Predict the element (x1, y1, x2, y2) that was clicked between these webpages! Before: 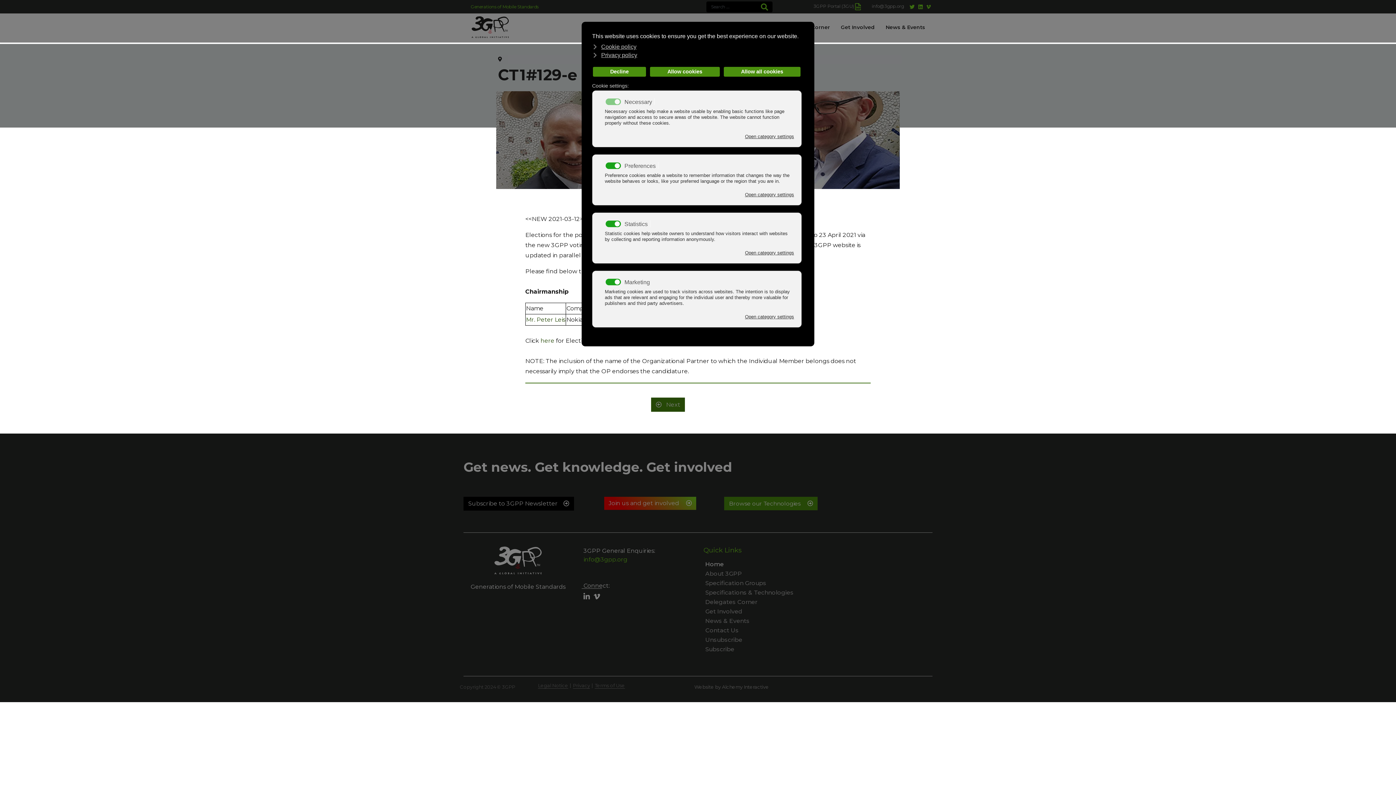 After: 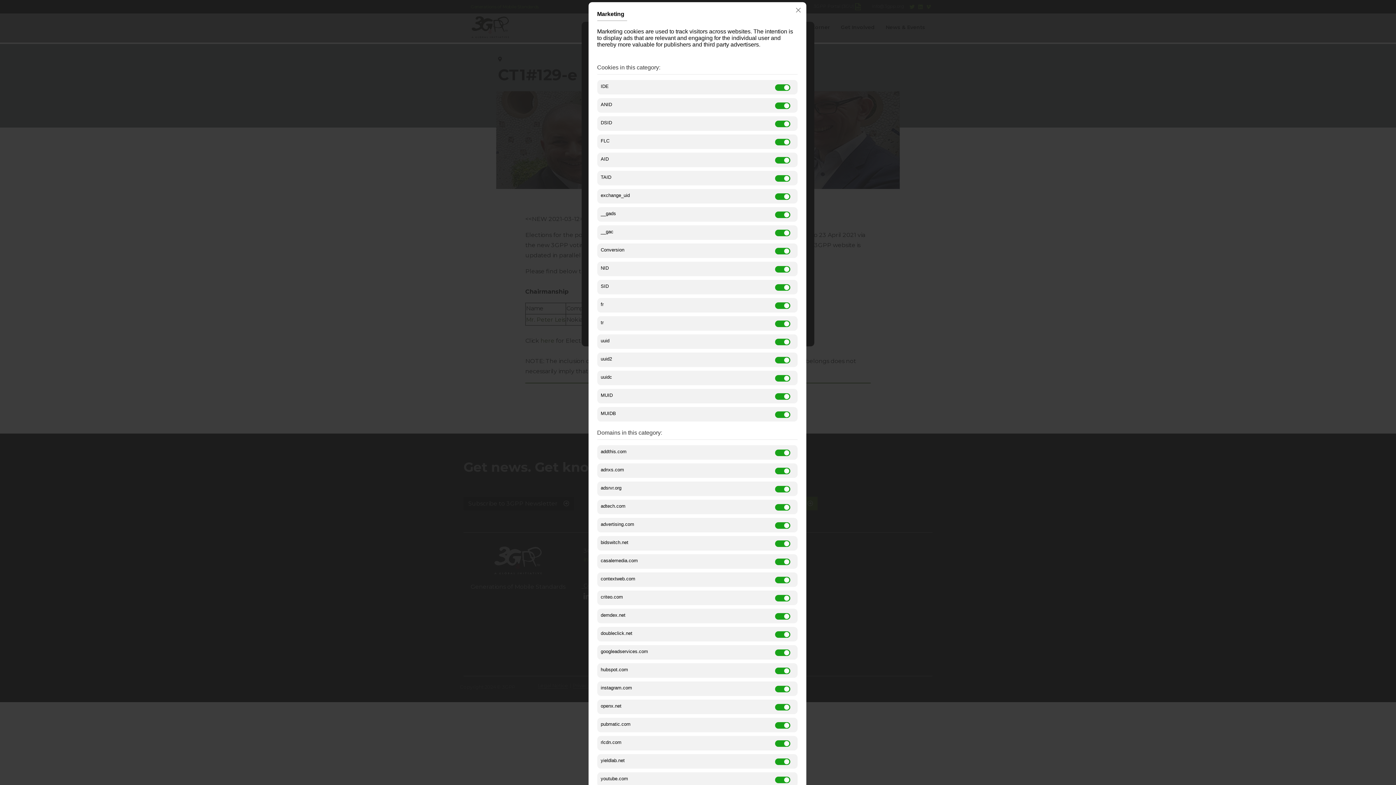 Action: label: Marketing bbox: (624, 278, 652, 285)